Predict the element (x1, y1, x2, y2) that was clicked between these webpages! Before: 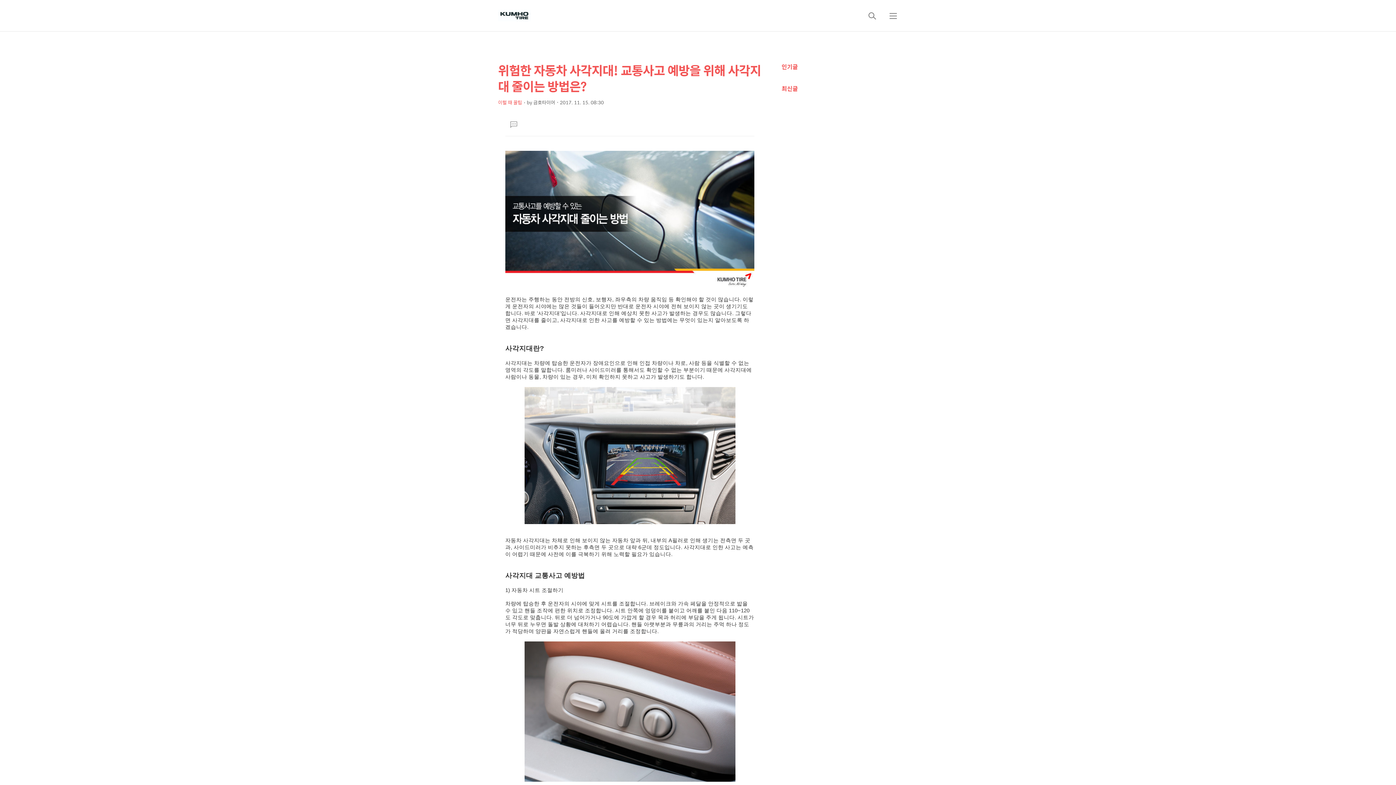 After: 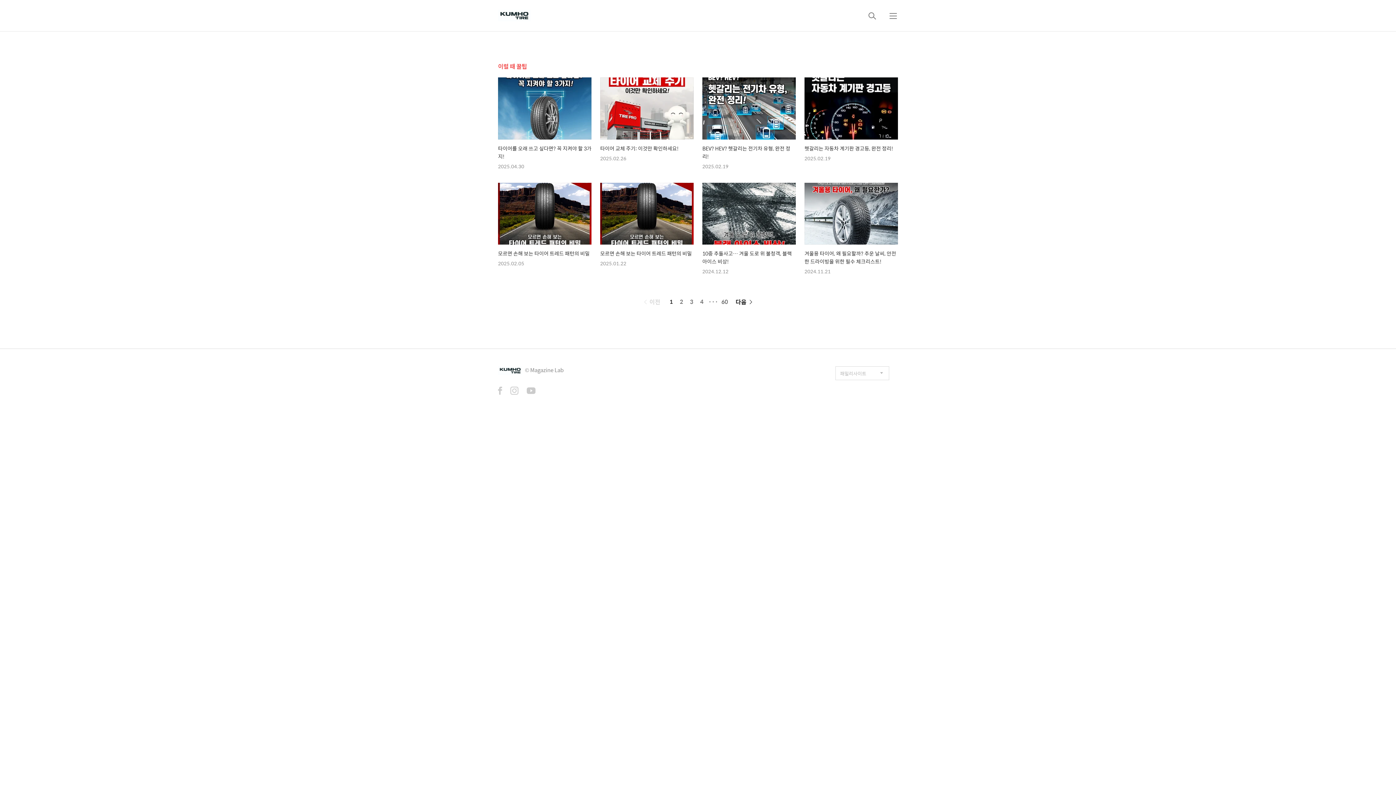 Action: label: 이럴 때 꿀팁 bbox: (498, 98, 522, 106)